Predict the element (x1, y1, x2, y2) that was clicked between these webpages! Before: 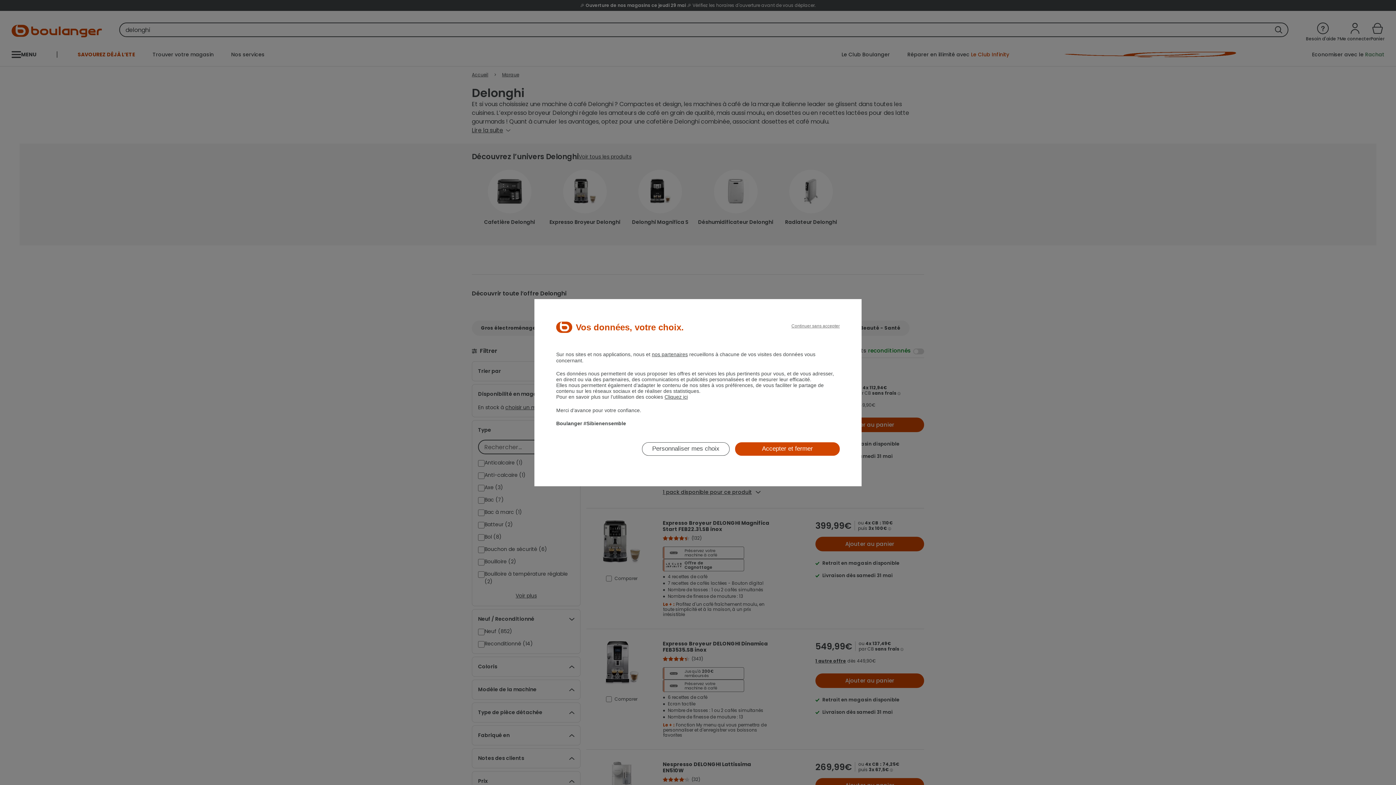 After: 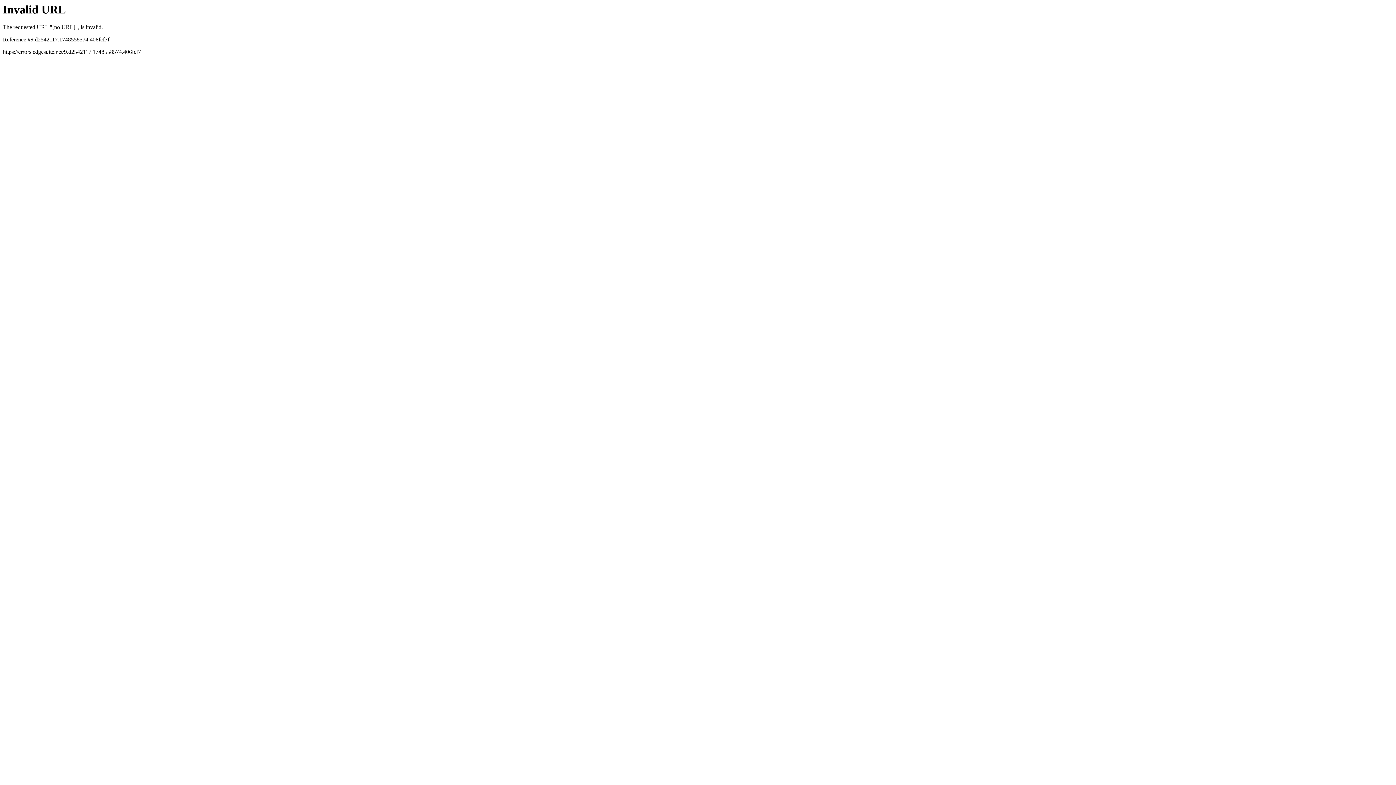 Action: label: nos partenaires bbox: (652, 351, 688, 357)